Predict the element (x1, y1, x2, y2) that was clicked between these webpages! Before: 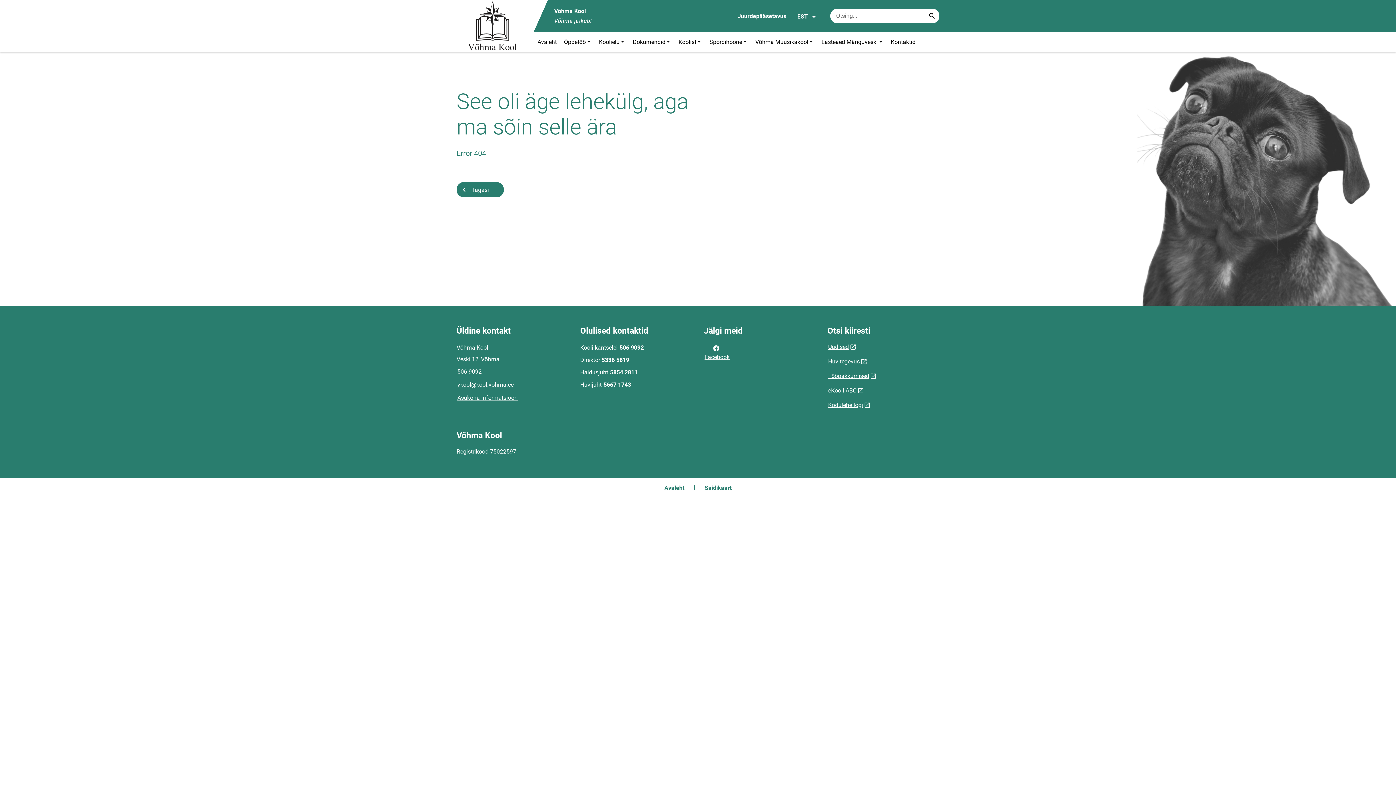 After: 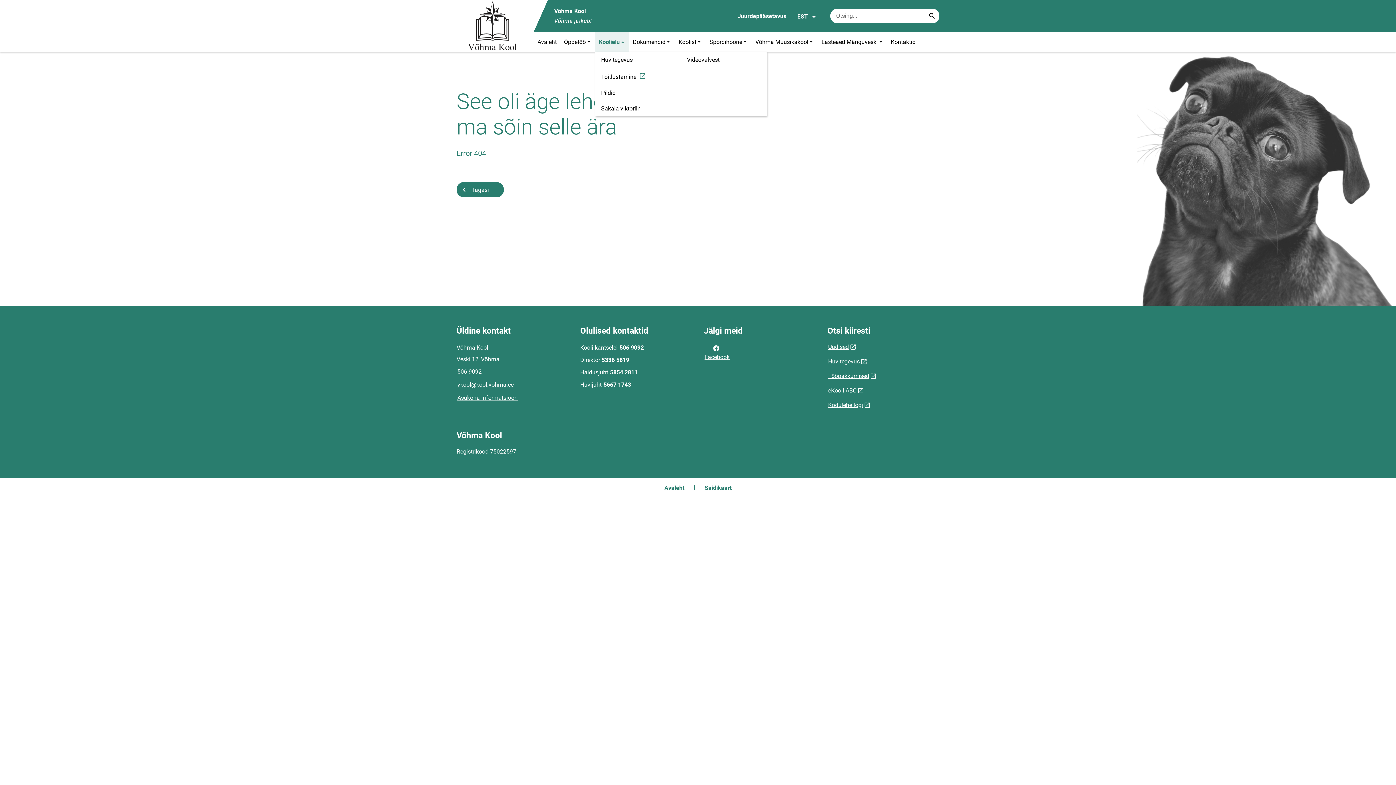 Action: label: Koolielu bbox: (595, 32, 629, 52)